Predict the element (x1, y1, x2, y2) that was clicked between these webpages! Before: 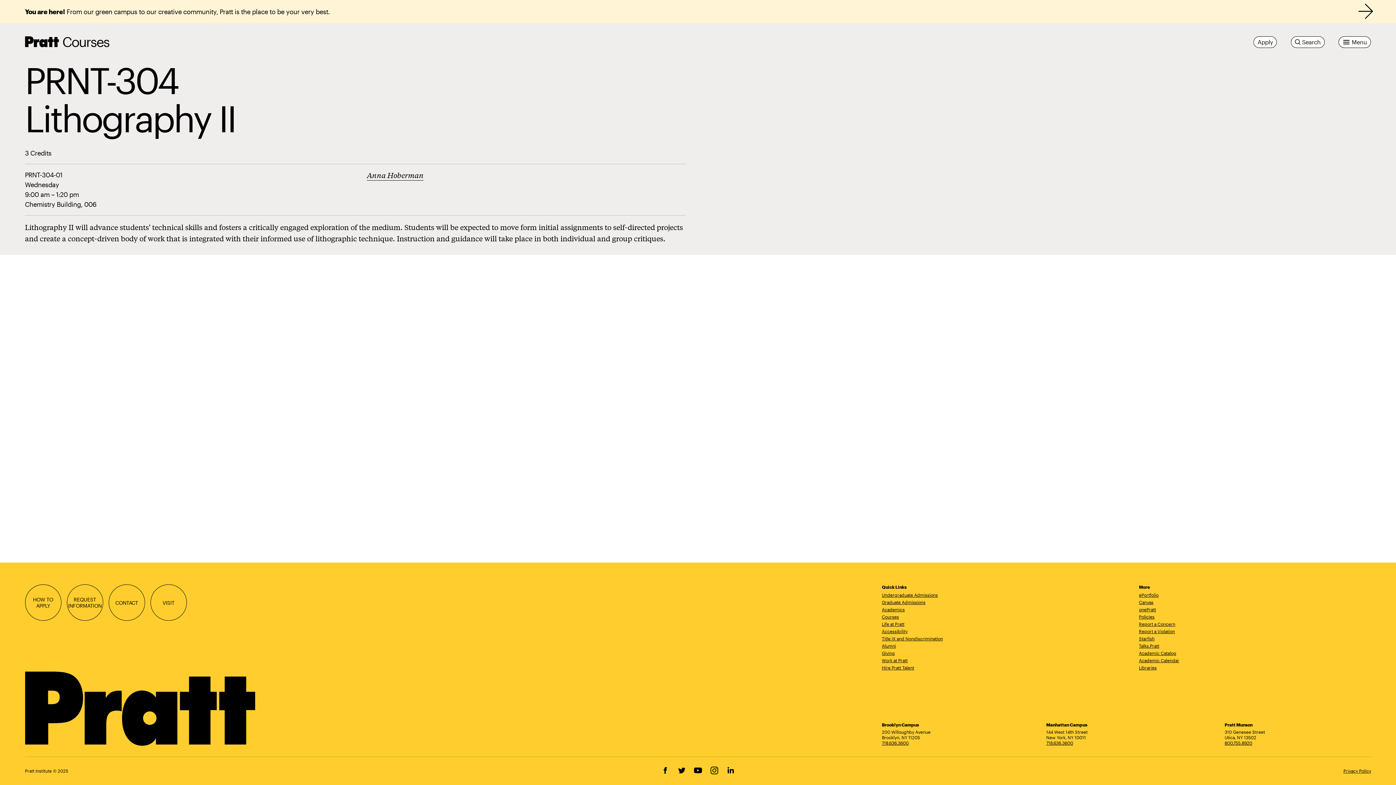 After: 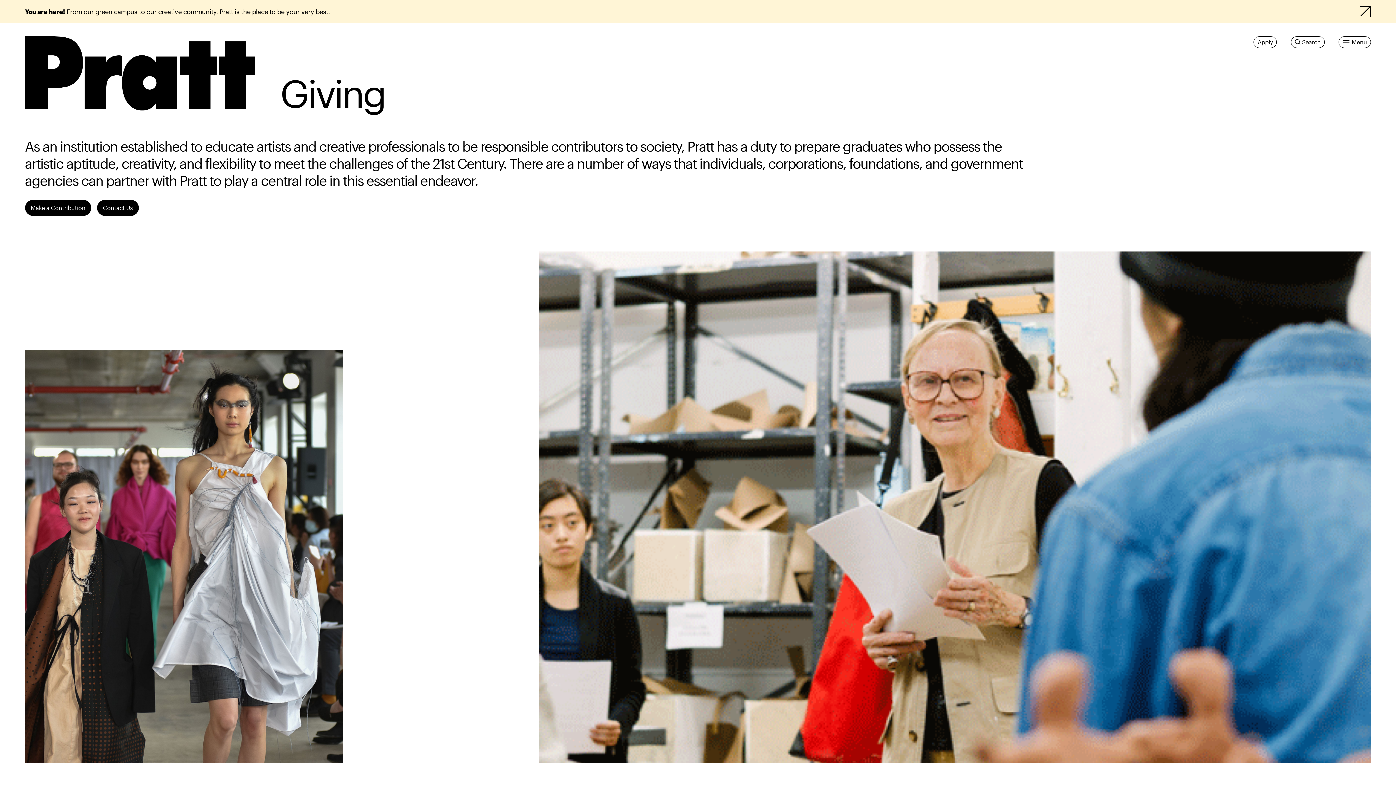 Action: bbox: (882, 651, 895, 656) label: Giving